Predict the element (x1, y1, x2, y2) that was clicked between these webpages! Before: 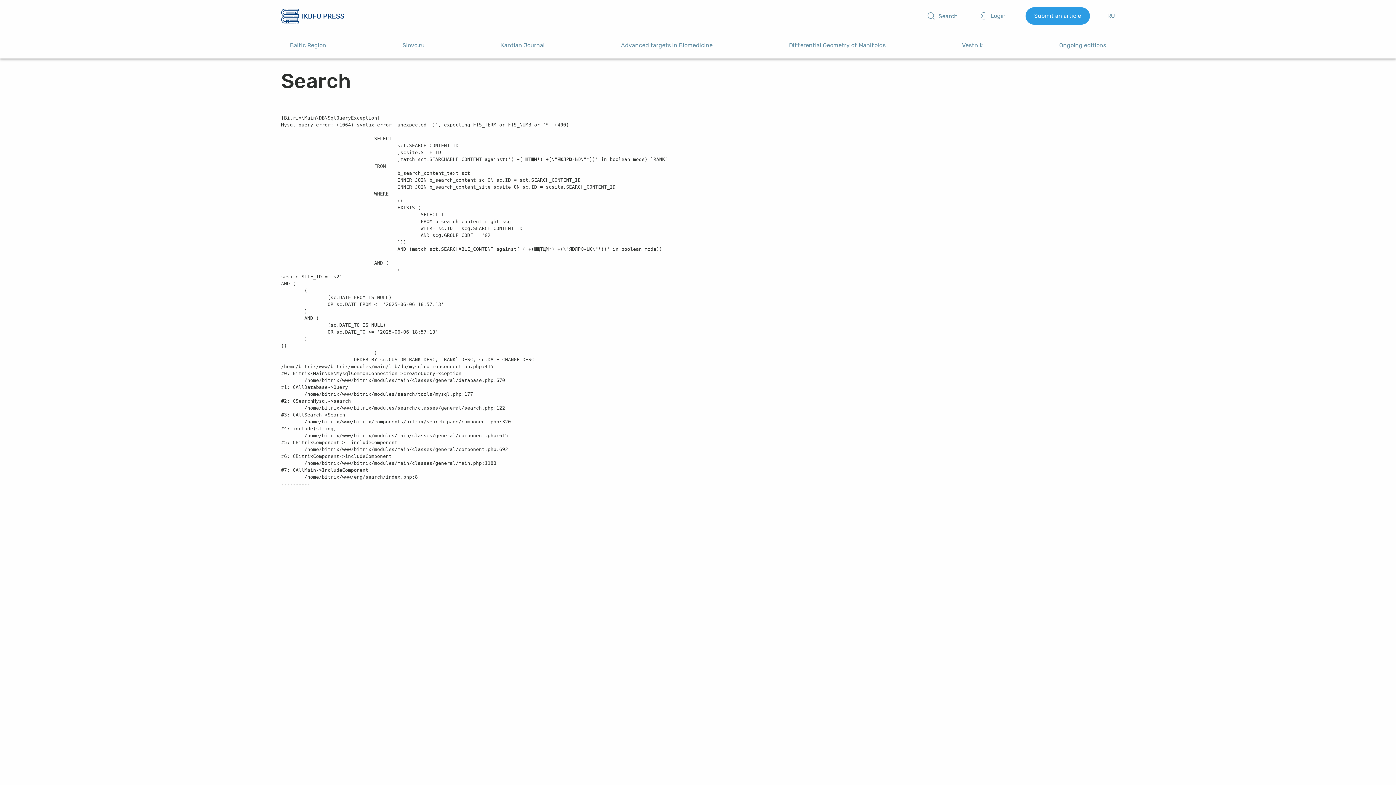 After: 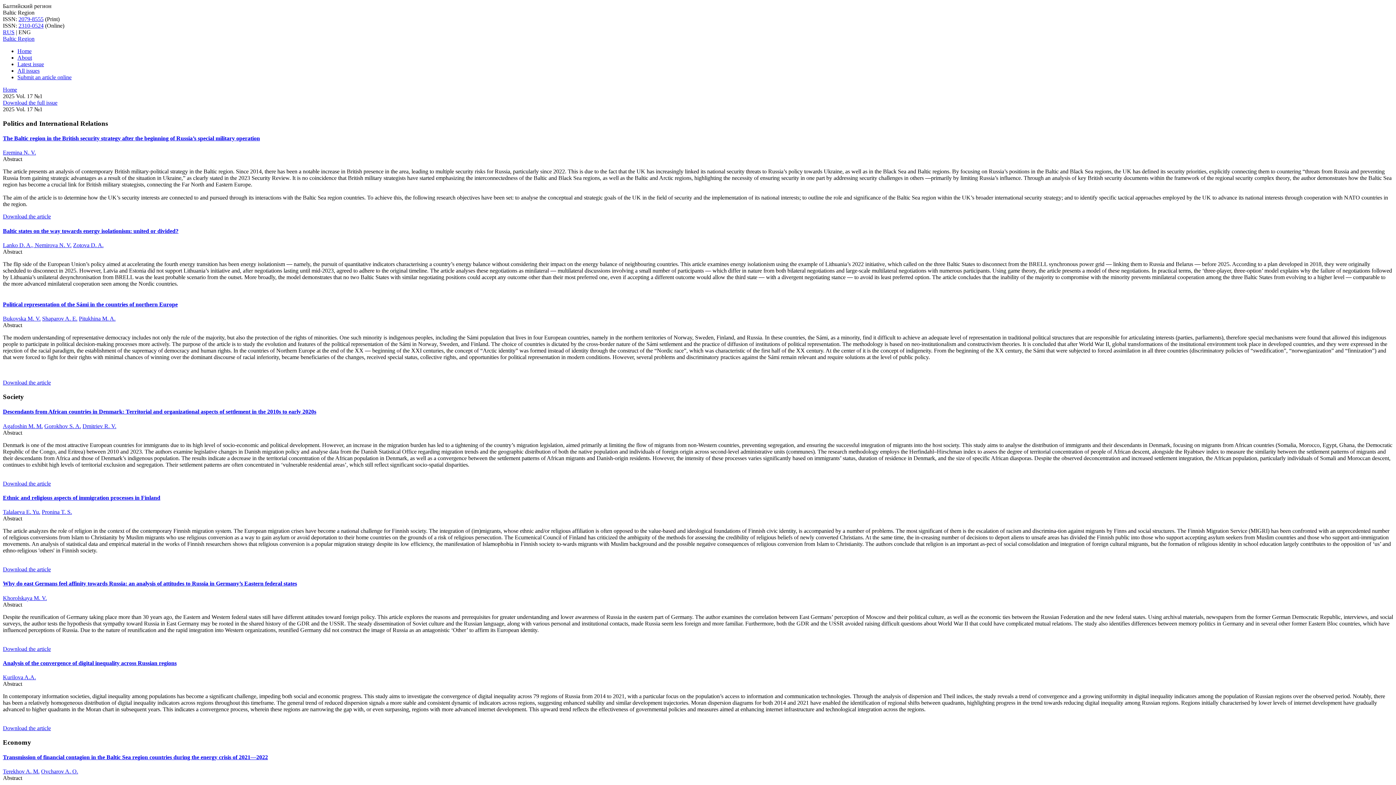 Action: label: Baltic Region bbox: (281, 38, 335, 52)